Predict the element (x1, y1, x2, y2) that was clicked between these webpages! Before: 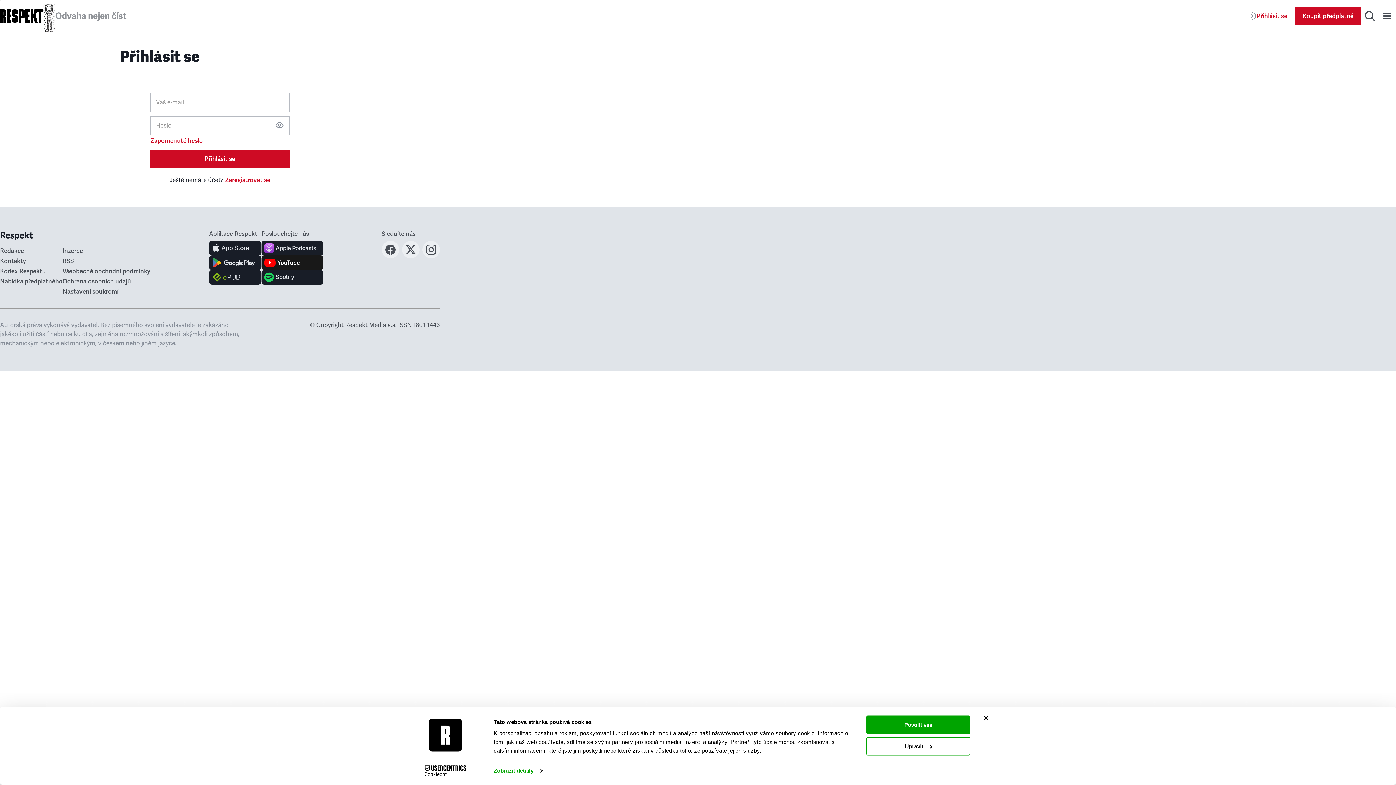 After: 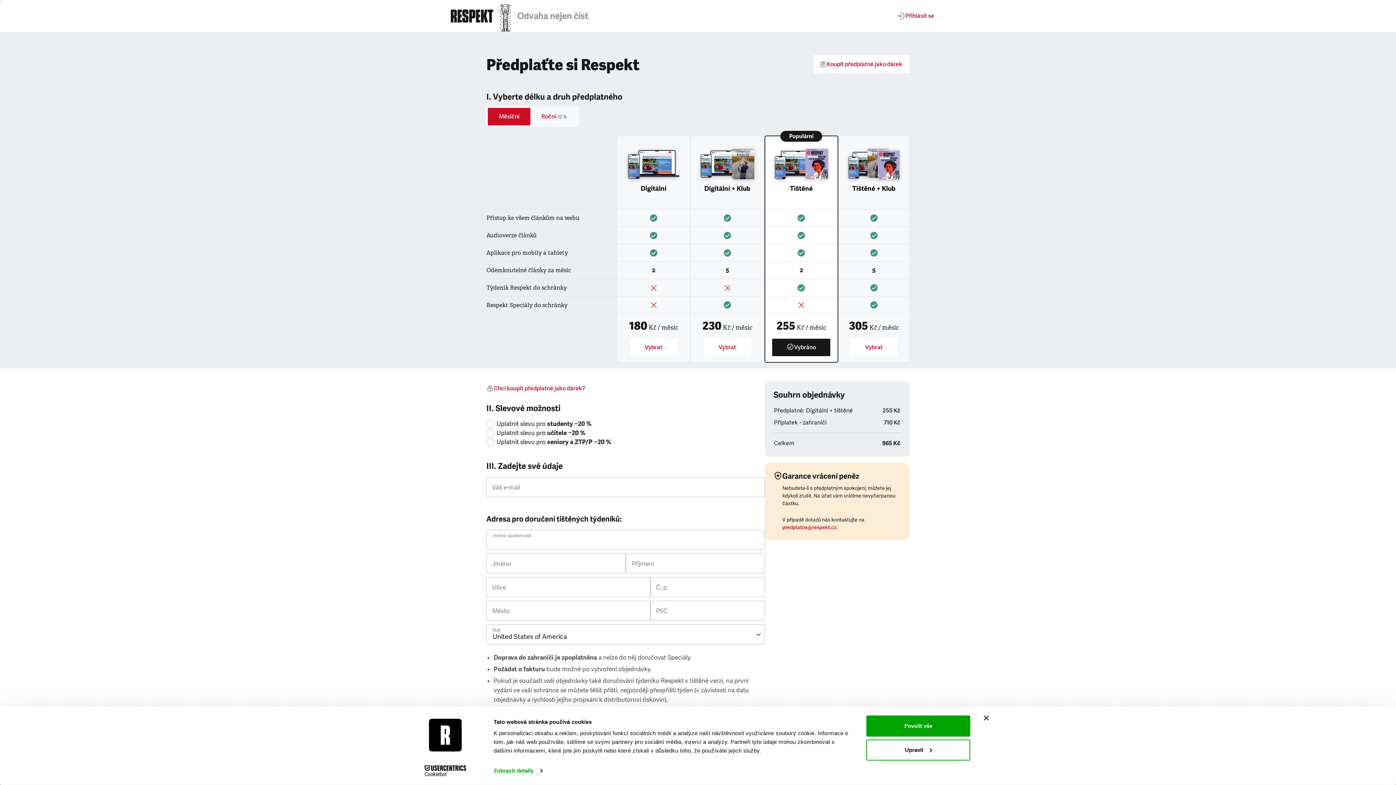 Action: label: Nabídka předplatného bbox: (0, 277, 62, 285)